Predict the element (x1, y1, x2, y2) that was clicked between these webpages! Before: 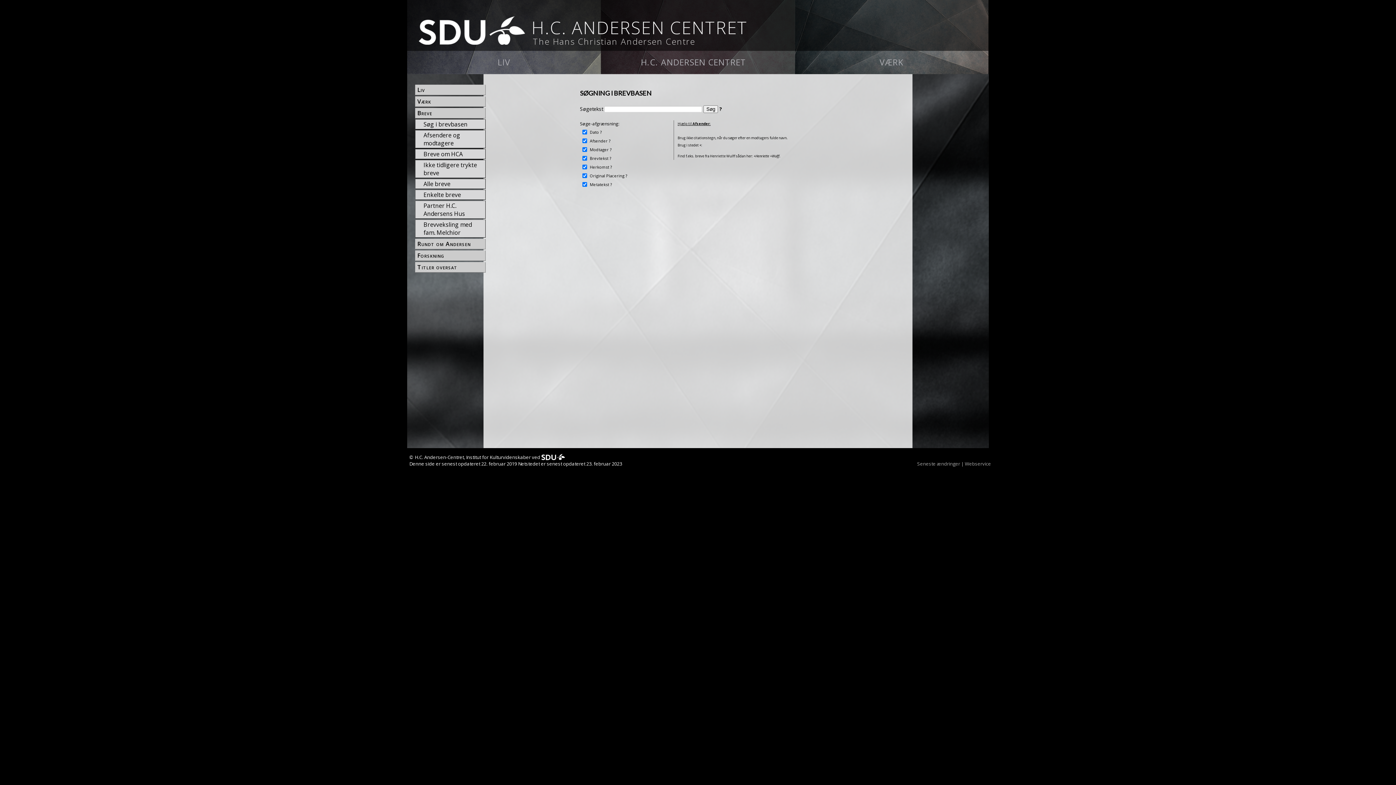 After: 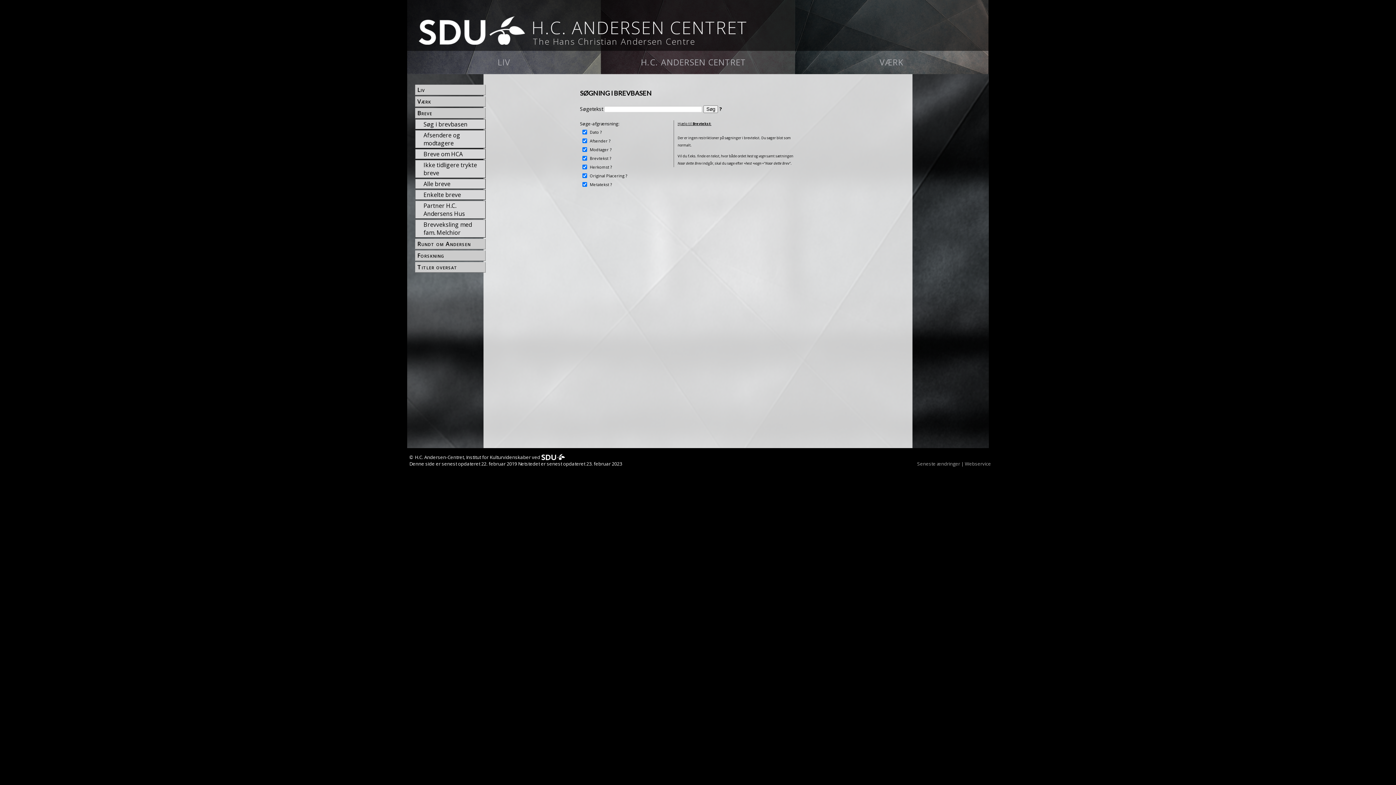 Action: bbox: (609, 155, 611, 161) label: ?